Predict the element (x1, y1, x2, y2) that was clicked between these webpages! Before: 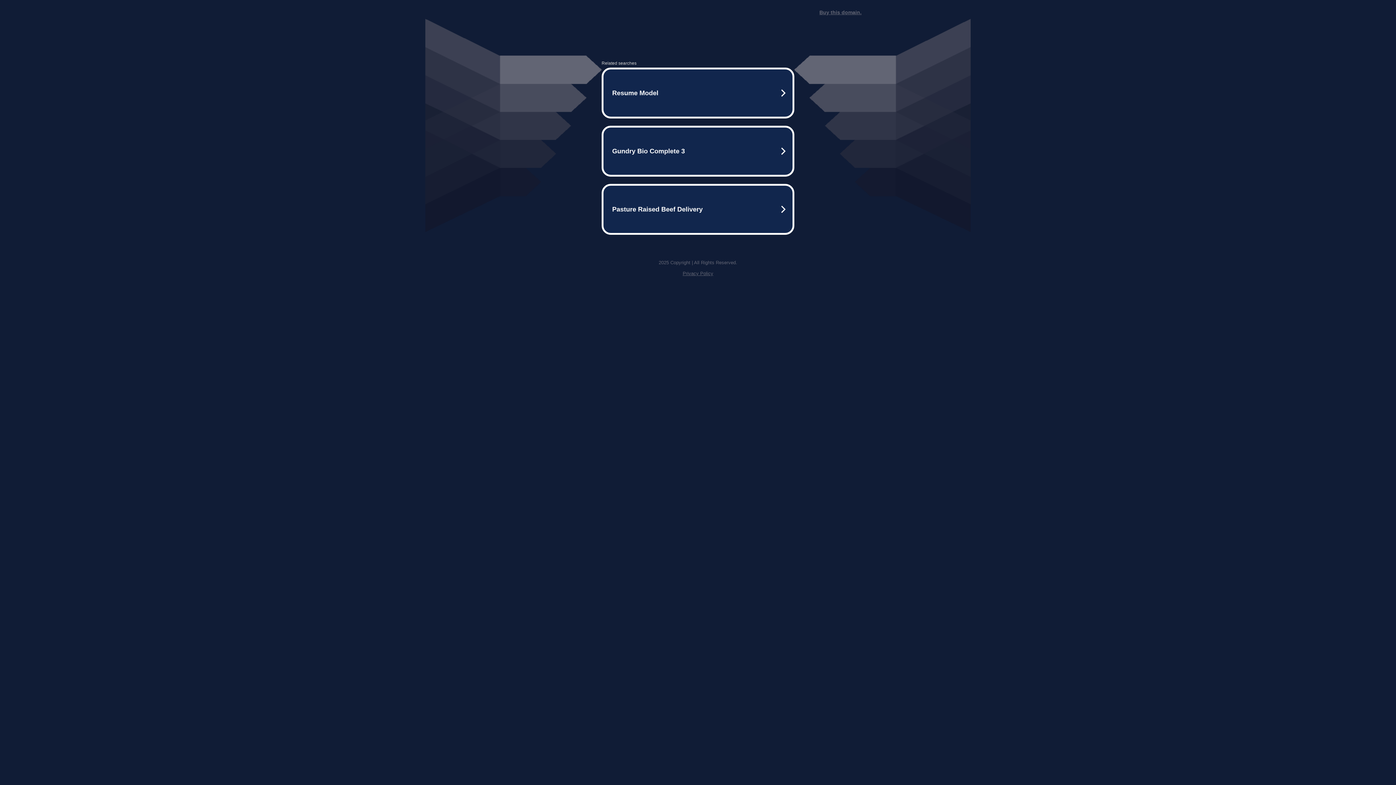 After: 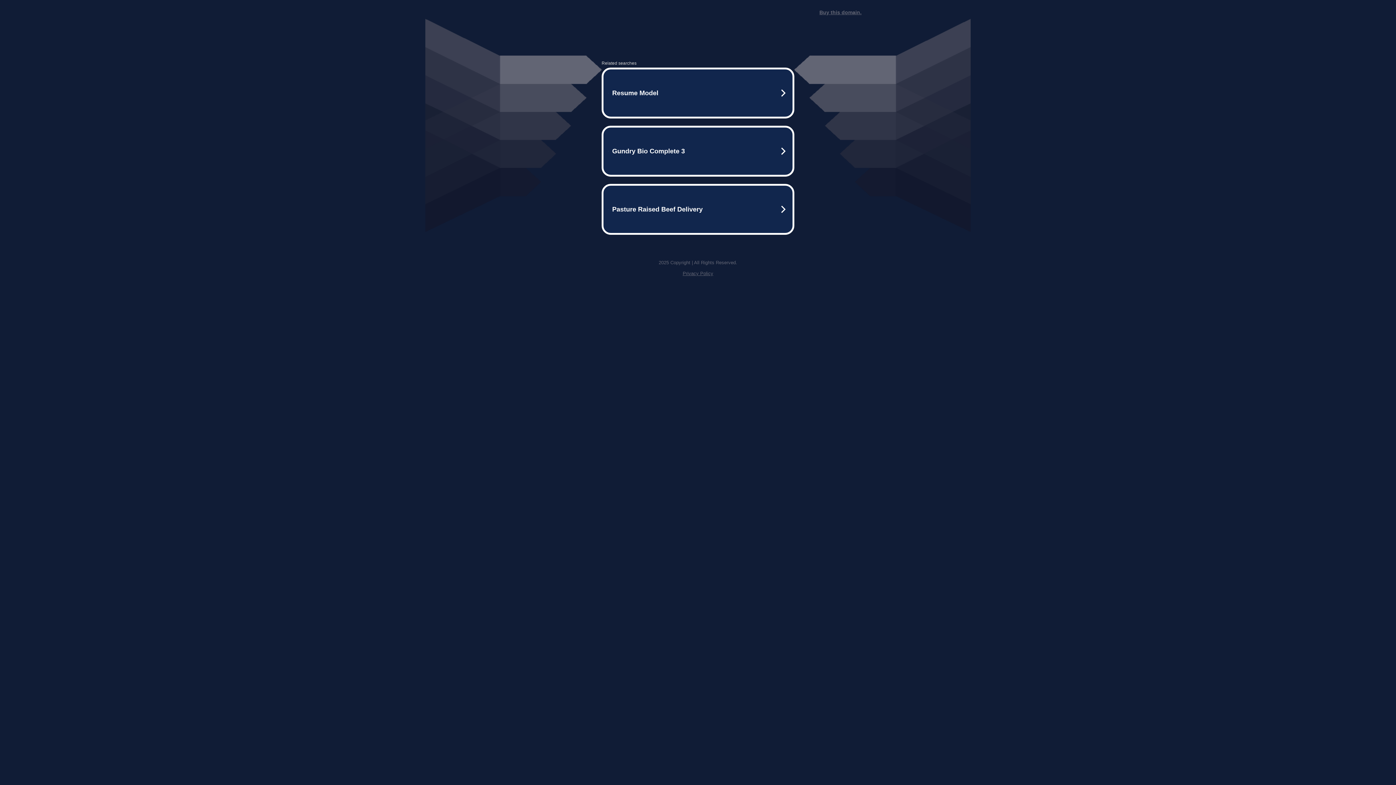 Action: label: Buy this domain. bbox: (819, 9, 861, 15)